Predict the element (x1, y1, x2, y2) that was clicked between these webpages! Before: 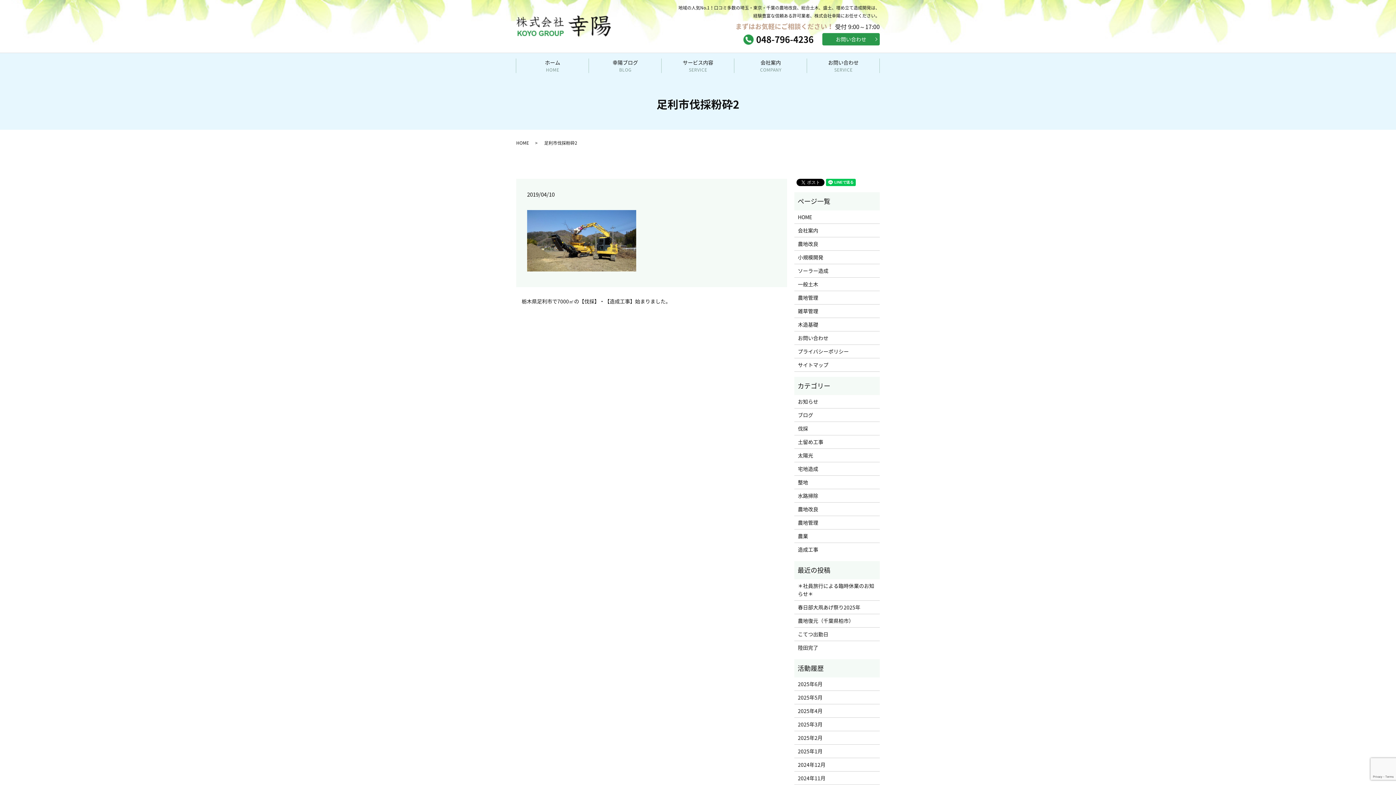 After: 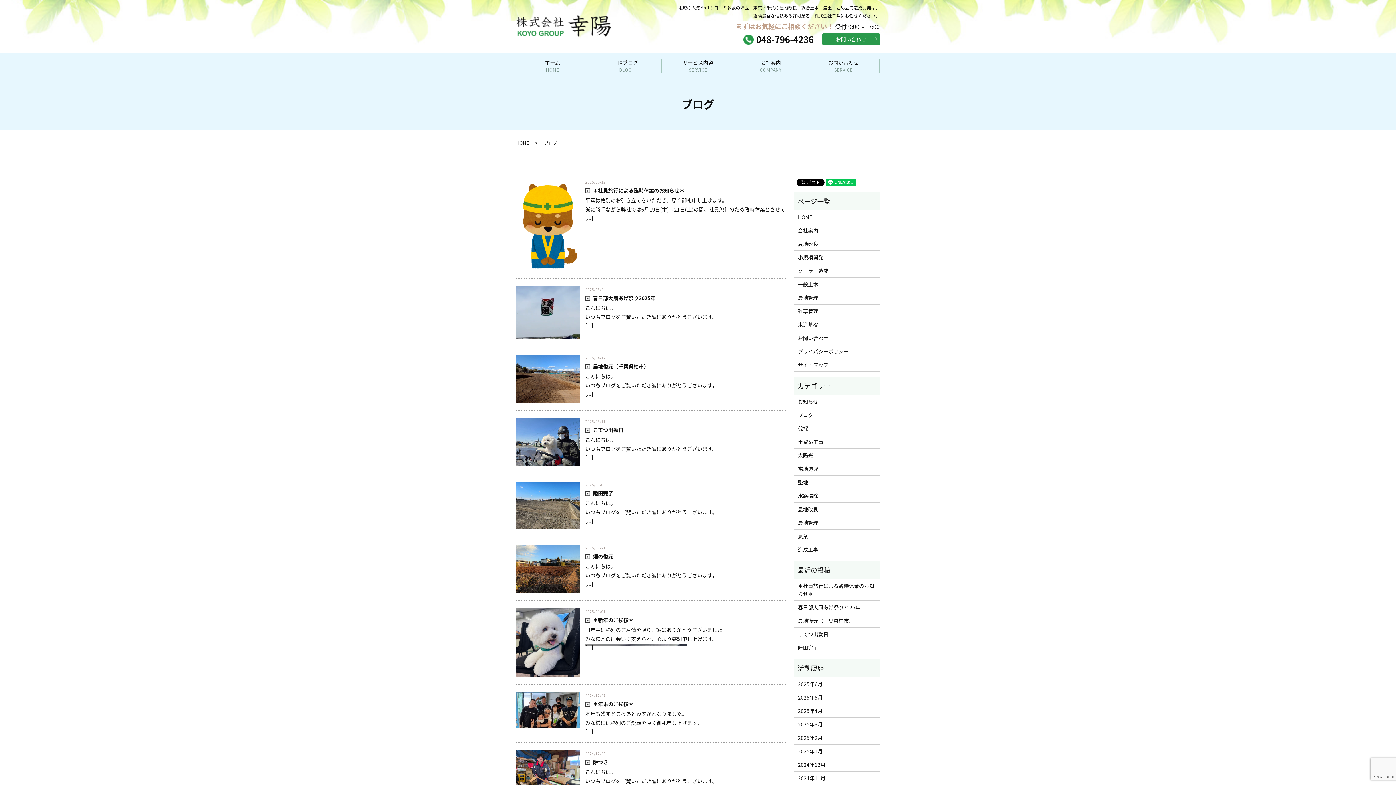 Action: bbox: (798, 411, 876, 419) label: ブログ